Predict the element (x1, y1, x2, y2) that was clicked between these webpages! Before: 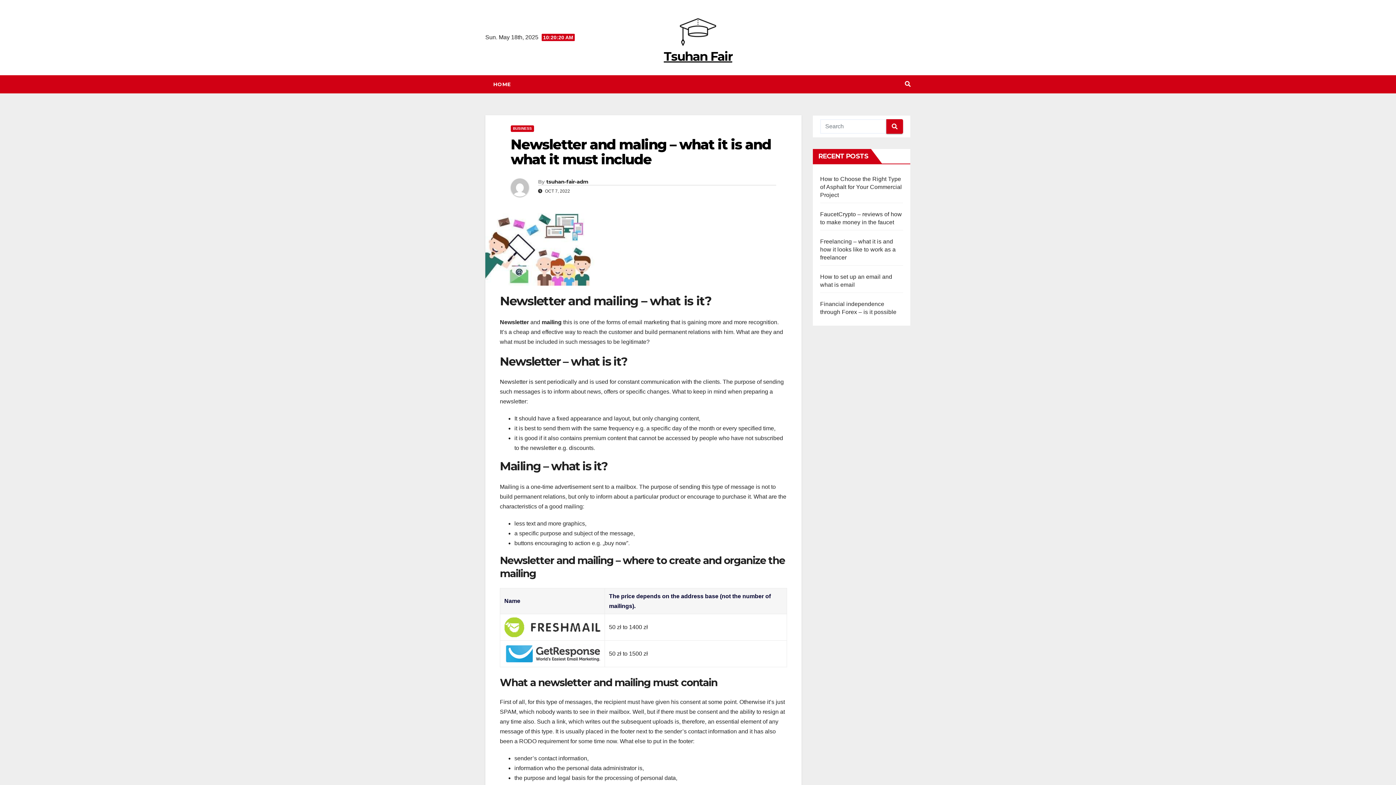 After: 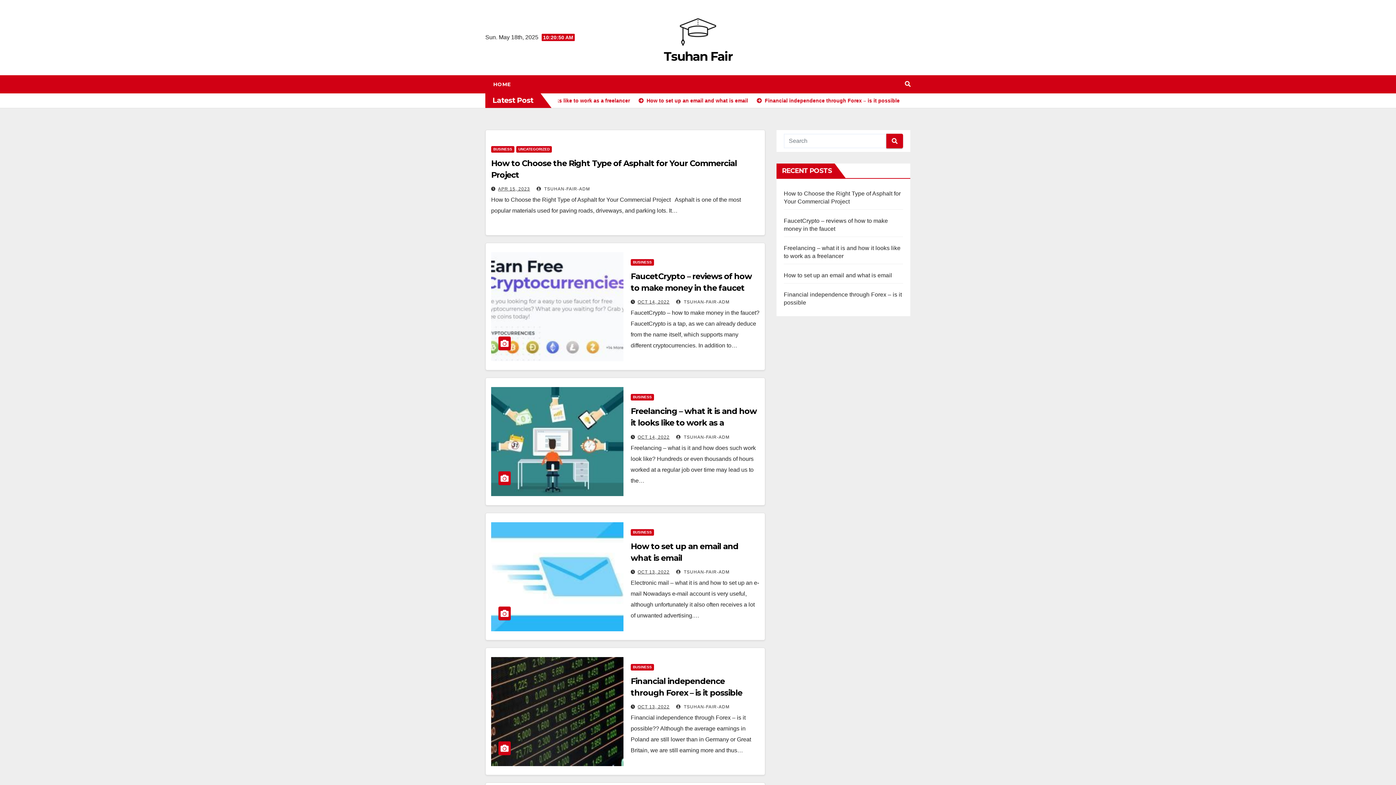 Action: bbox: (680, 12, 716, 48)